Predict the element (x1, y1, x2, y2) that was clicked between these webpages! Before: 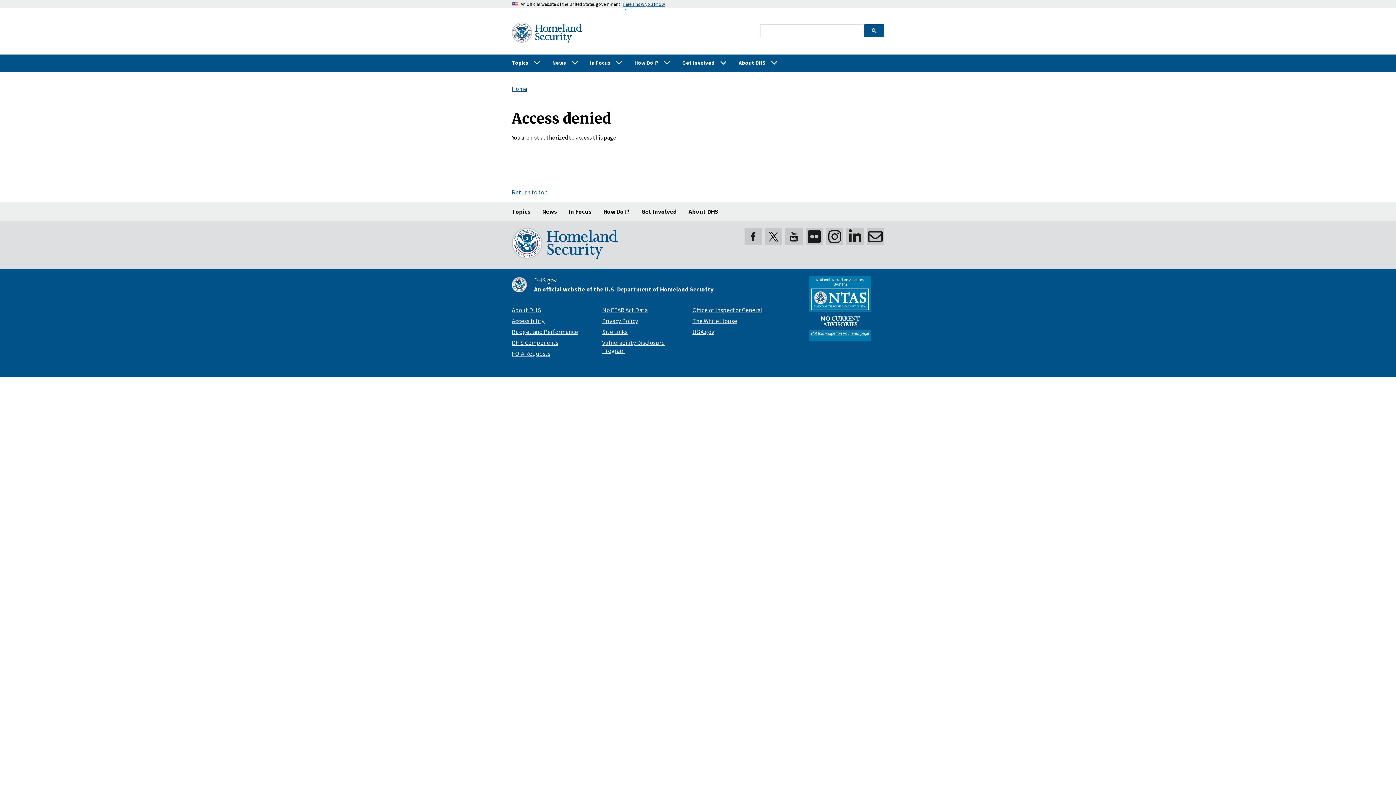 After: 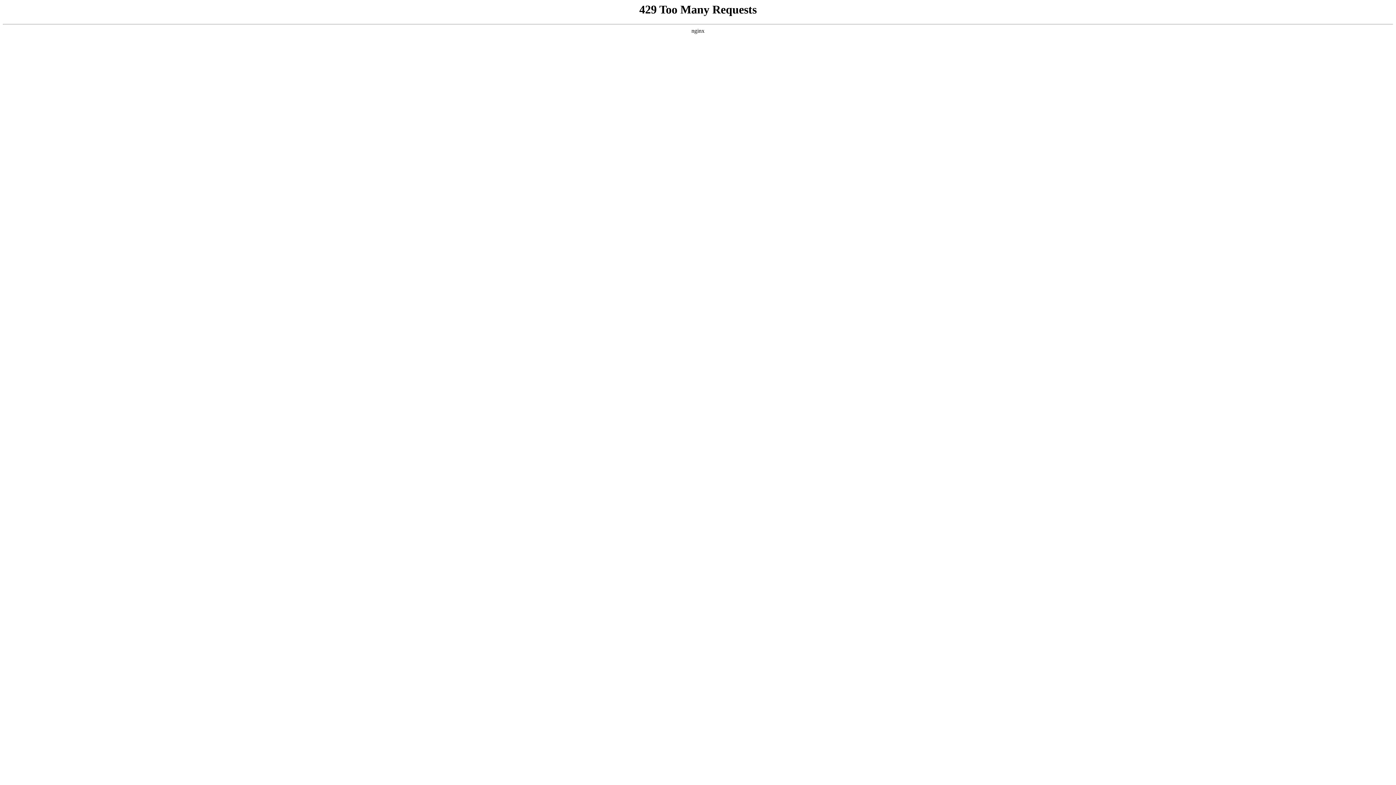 Action: label: The White House bbox: (692, 316, 737, 324)